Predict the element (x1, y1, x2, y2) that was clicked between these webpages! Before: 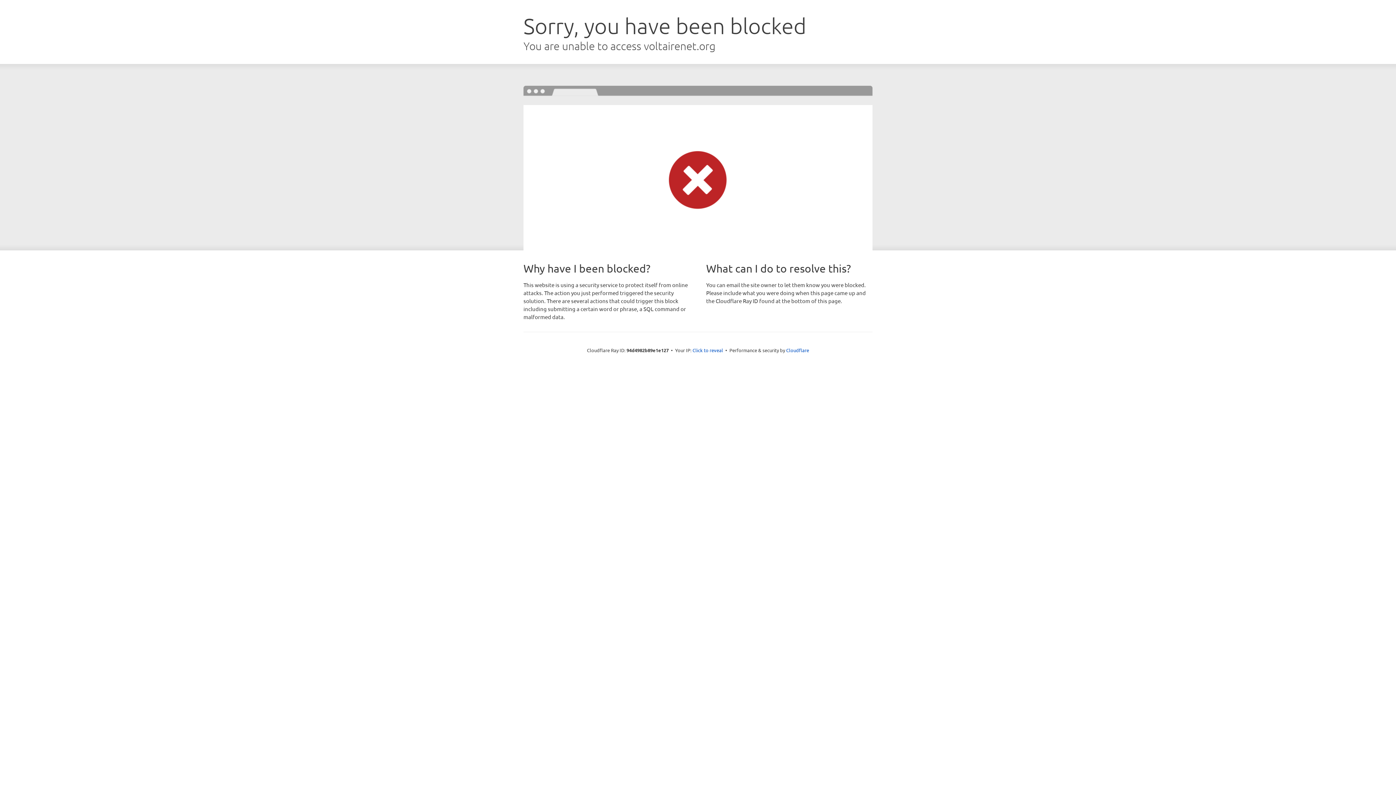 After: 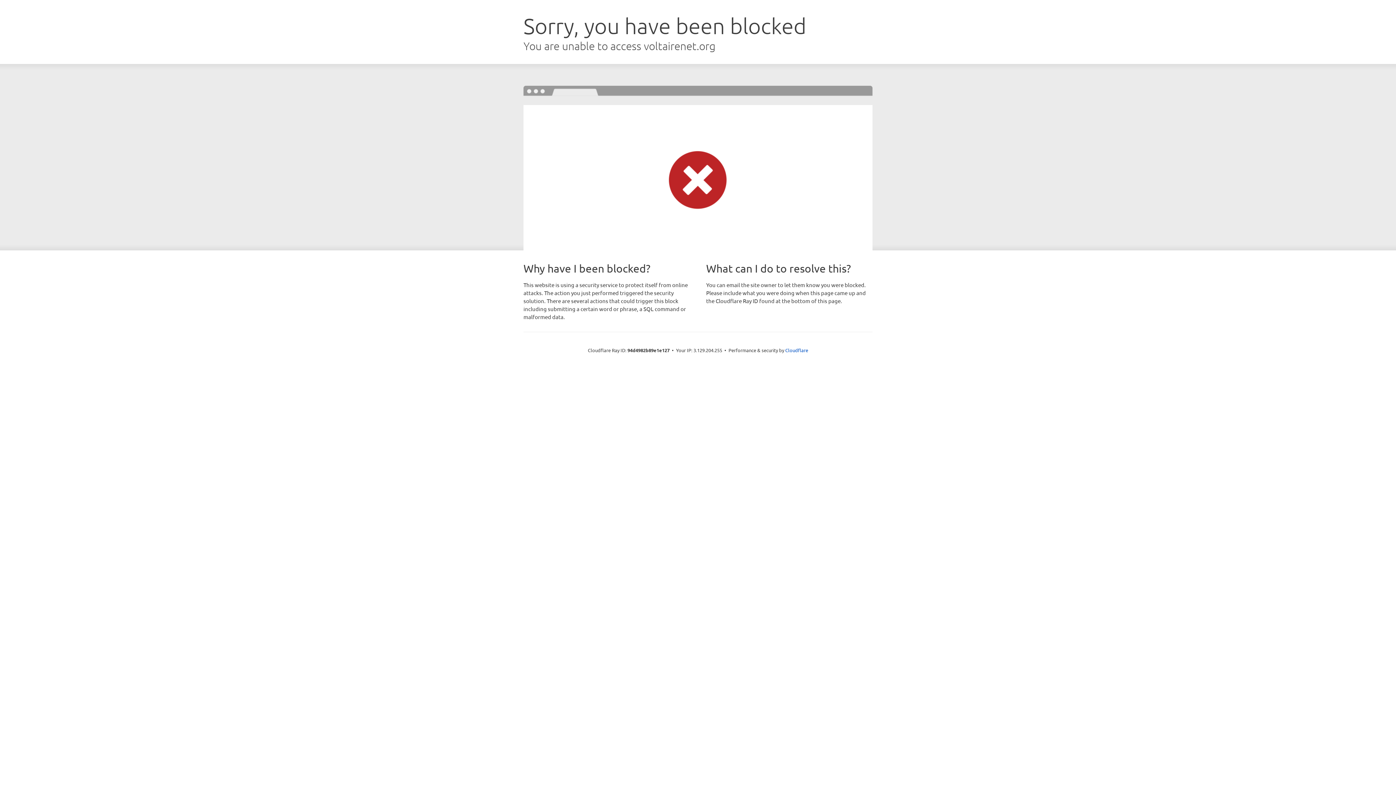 Action: bbox: (692, 346, 723, 353) label: Click to reveal